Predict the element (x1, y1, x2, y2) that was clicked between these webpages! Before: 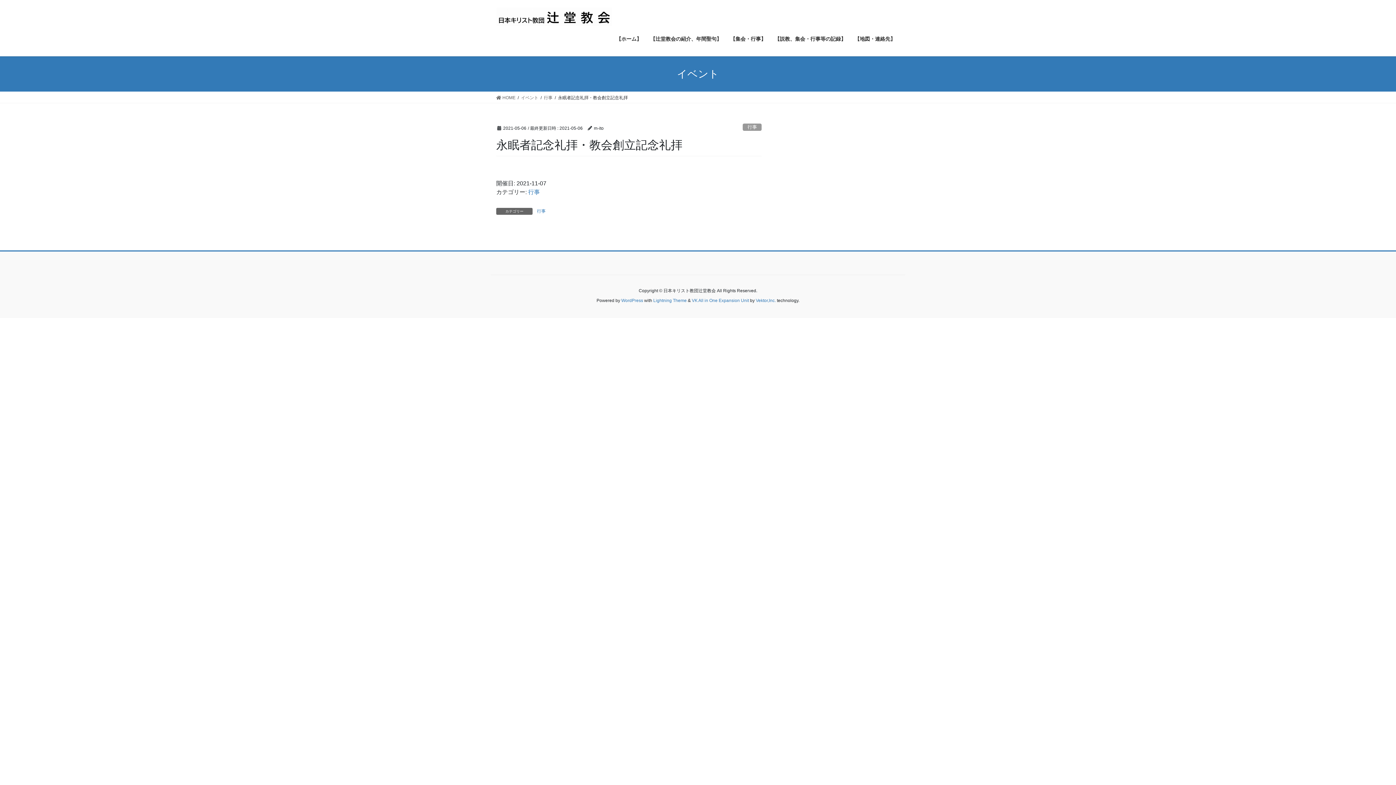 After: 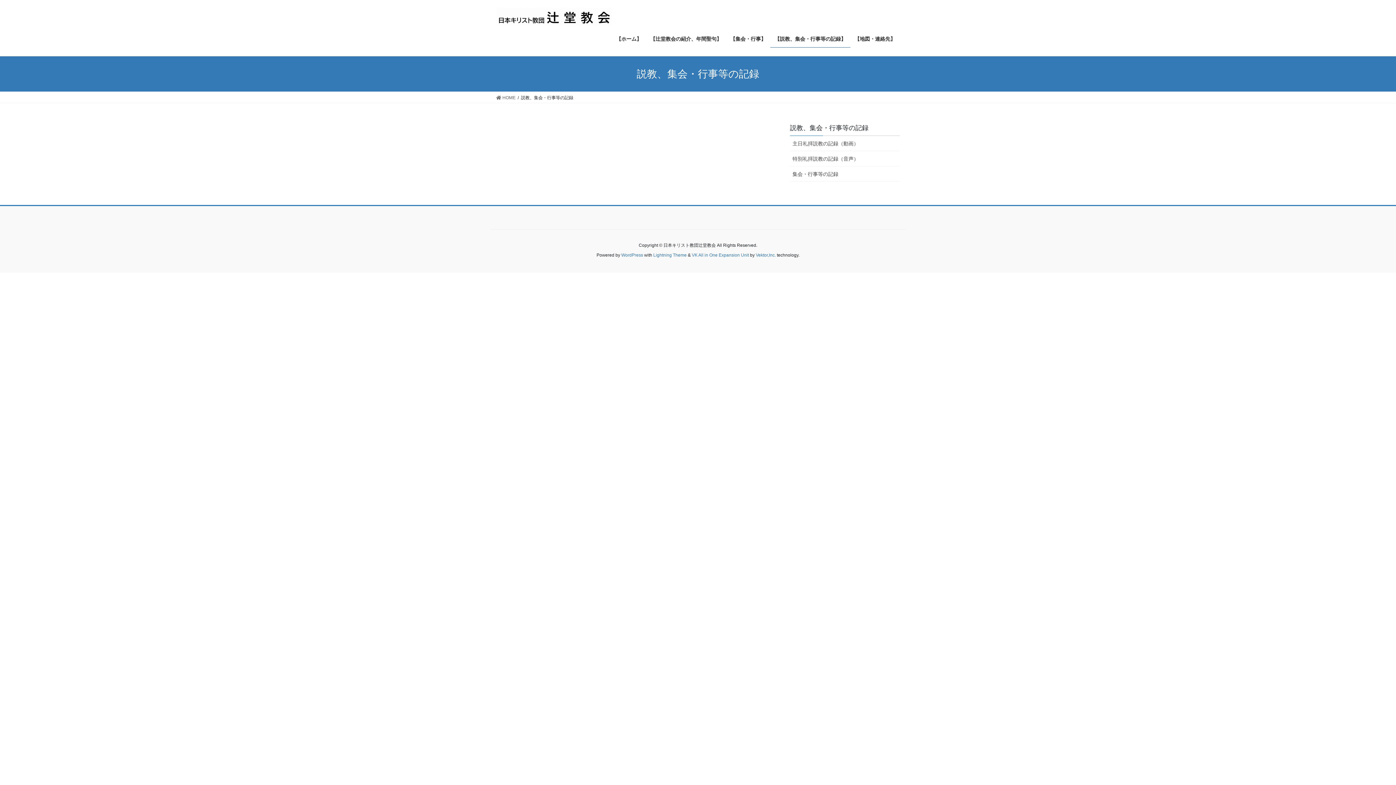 Action: bbox: (770, 30, 850, 47) label: 【説教、集会・行事等の記録】